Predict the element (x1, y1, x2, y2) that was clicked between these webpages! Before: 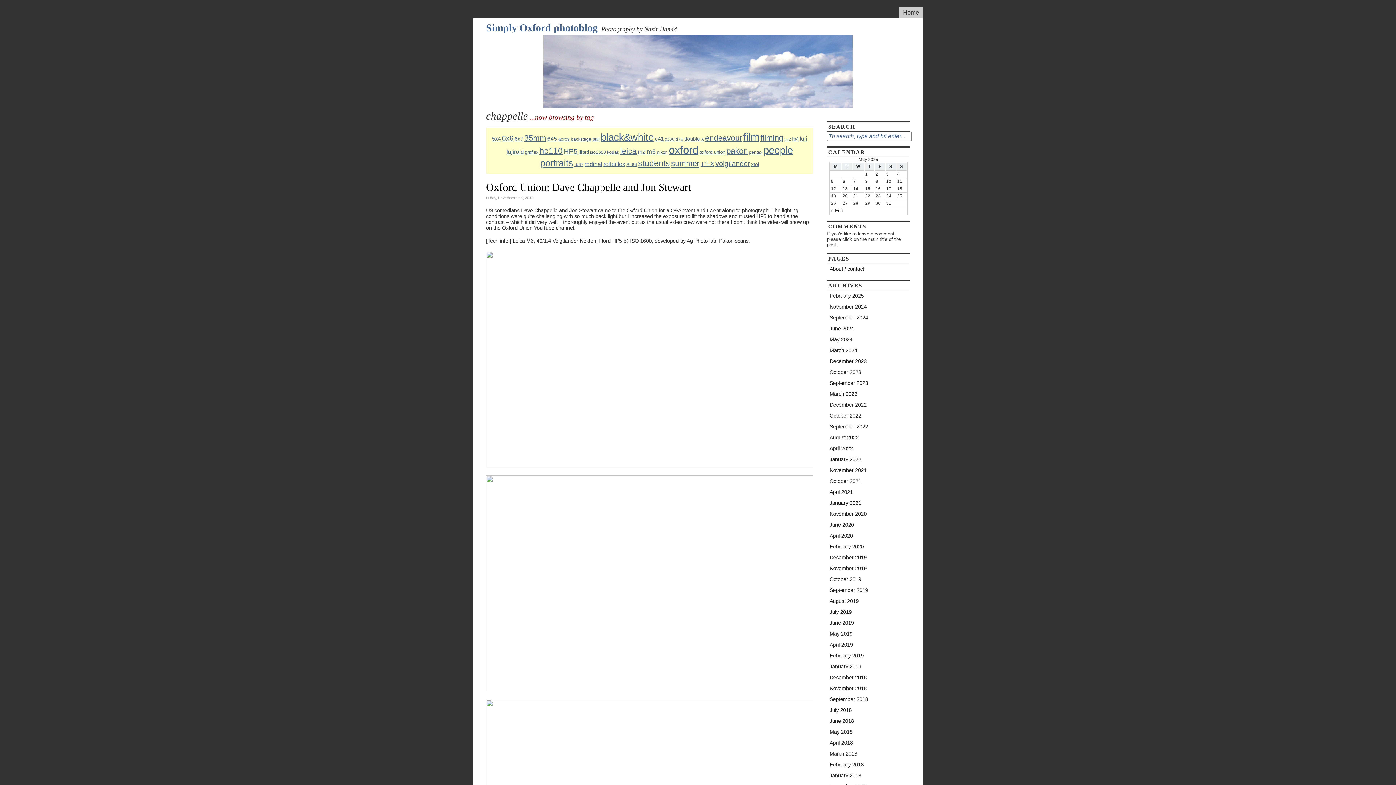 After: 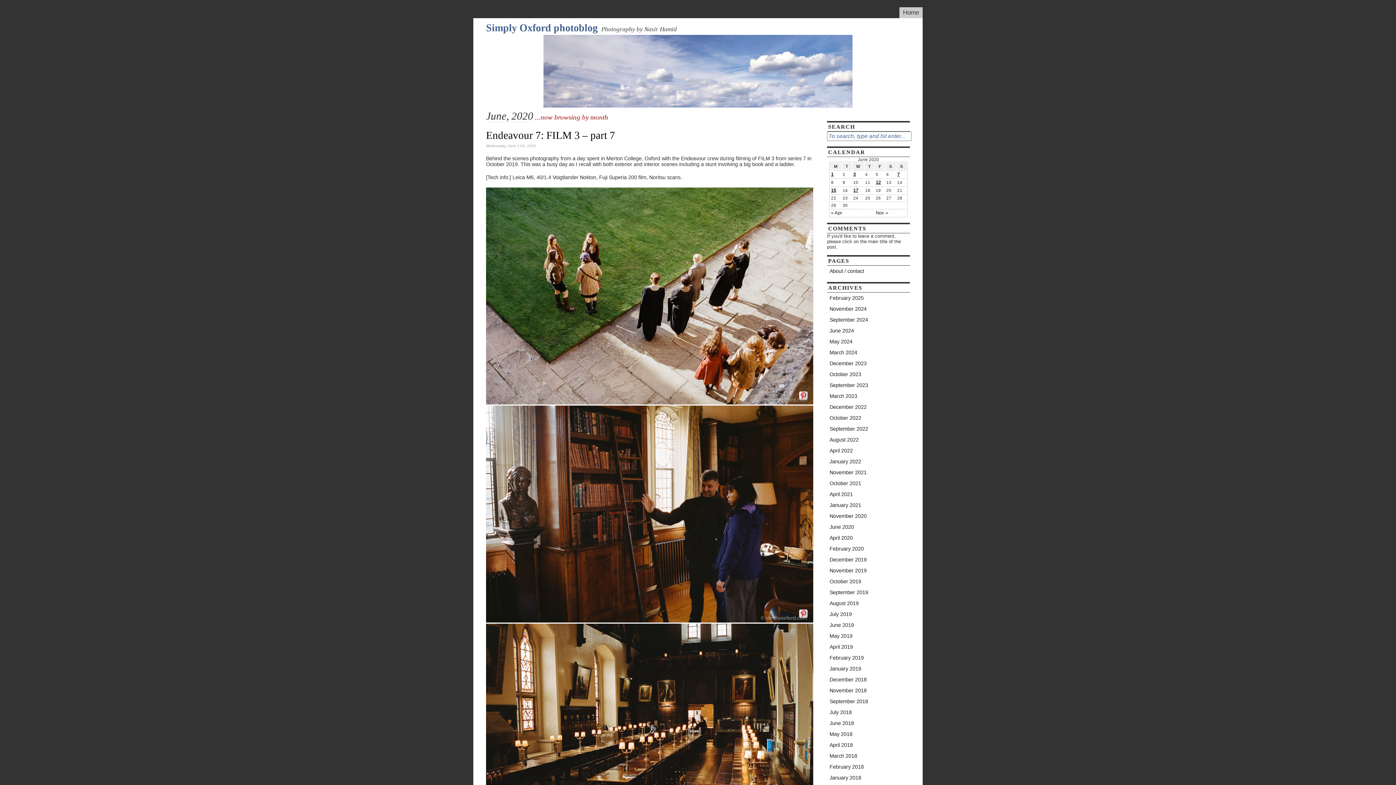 Action: label: June 2020 bbox: (827, 519, 910, 530)